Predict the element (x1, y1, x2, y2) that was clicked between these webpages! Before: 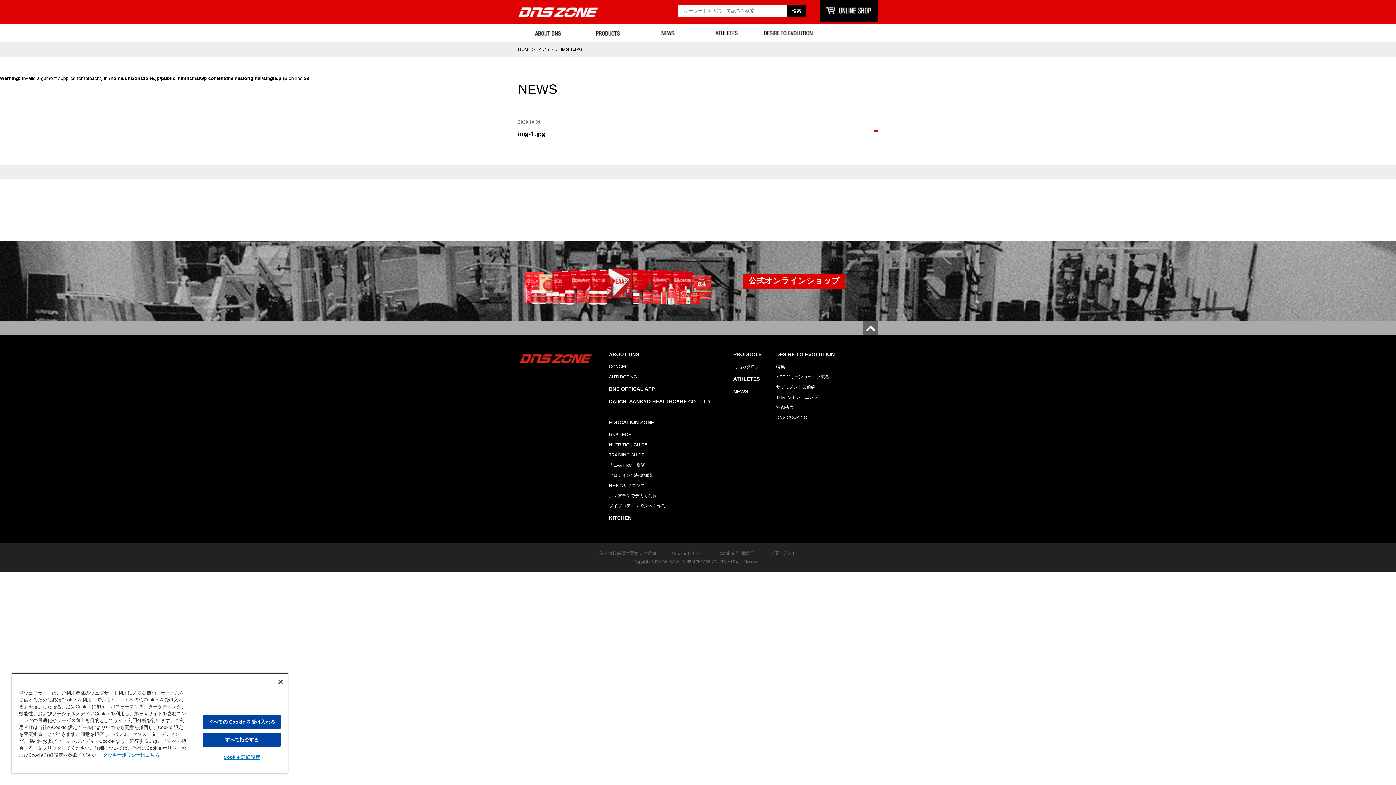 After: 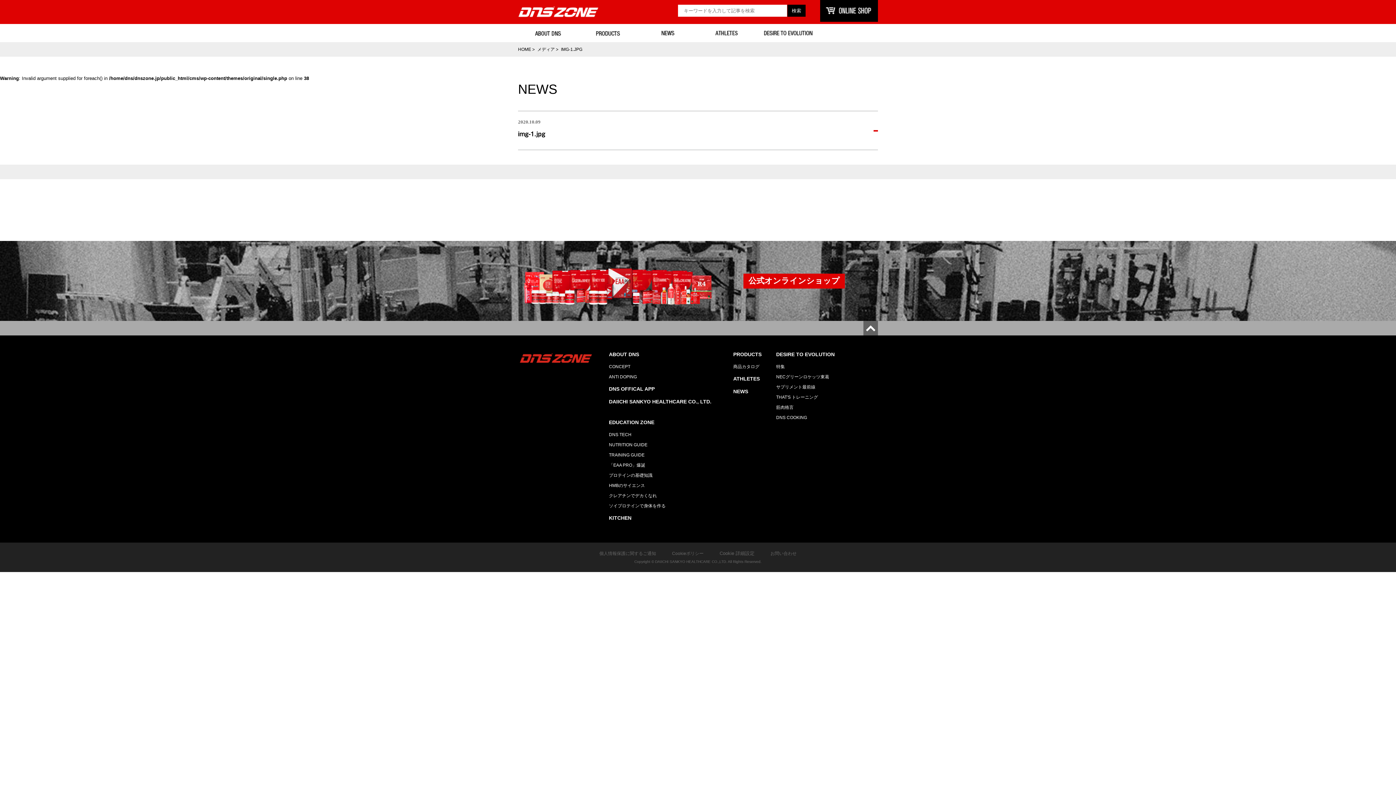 Action: bbox: (203, 733, 280, 747) label: すべて拒否する